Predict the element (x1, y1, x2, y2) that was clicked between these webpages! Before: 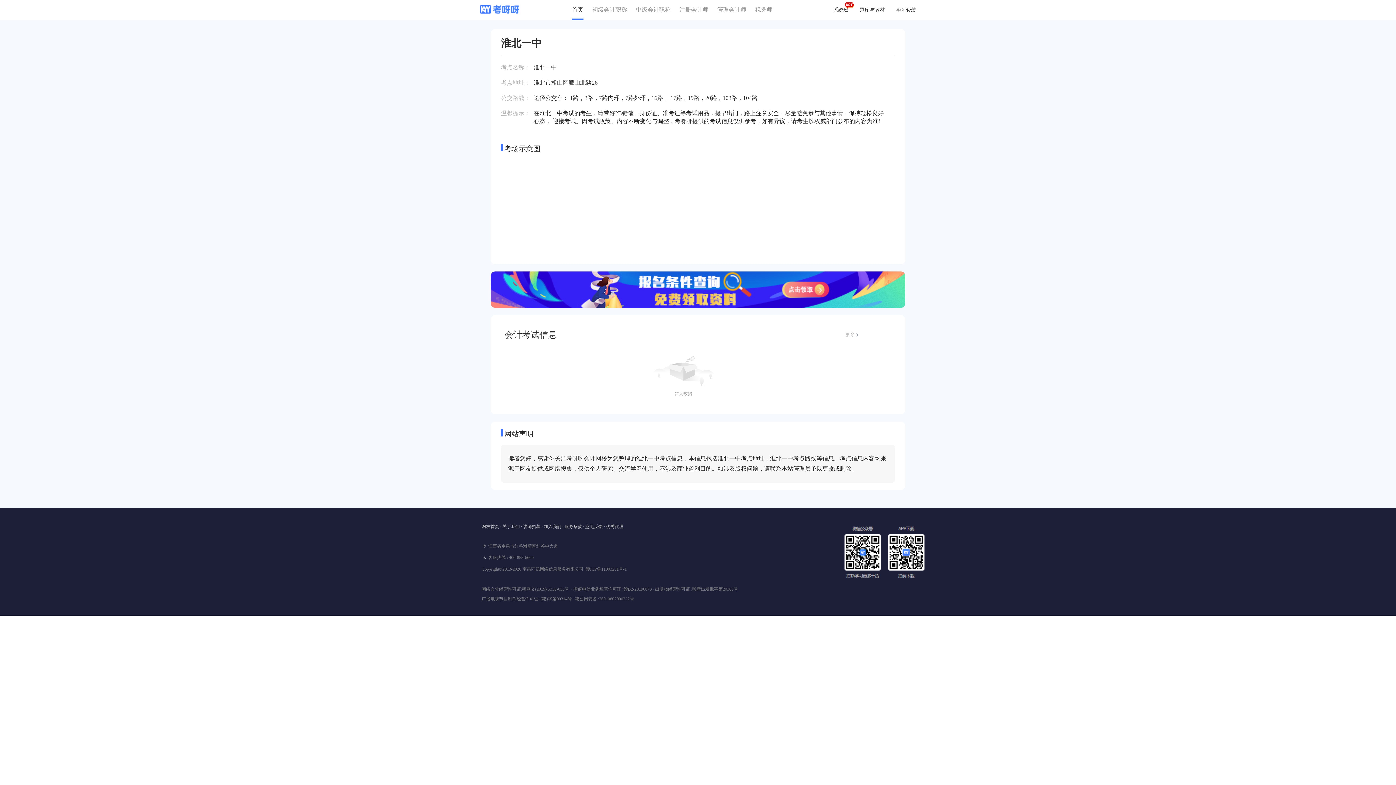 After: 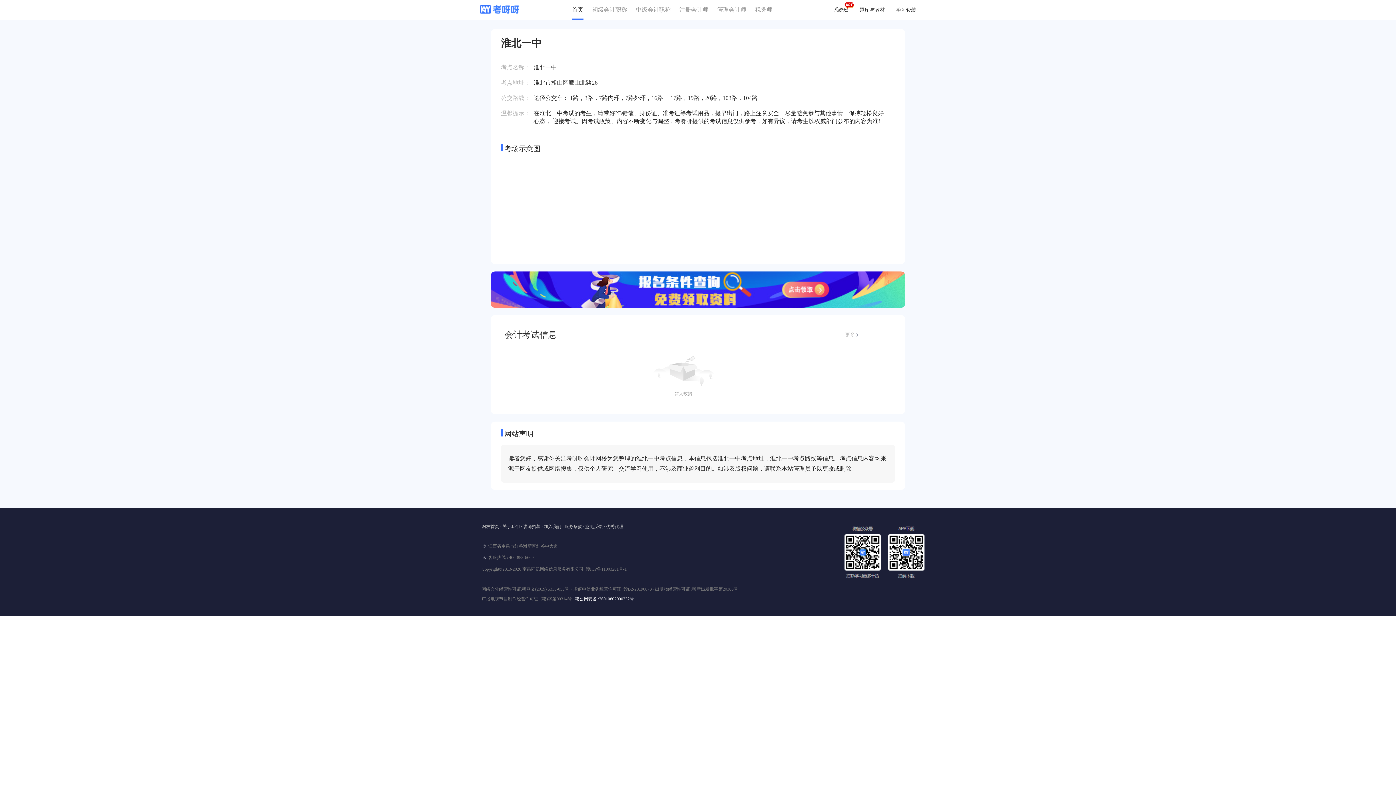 Action: bbox: (575, 596, 634, 602) label: 赣公网安备 :36010802000332号